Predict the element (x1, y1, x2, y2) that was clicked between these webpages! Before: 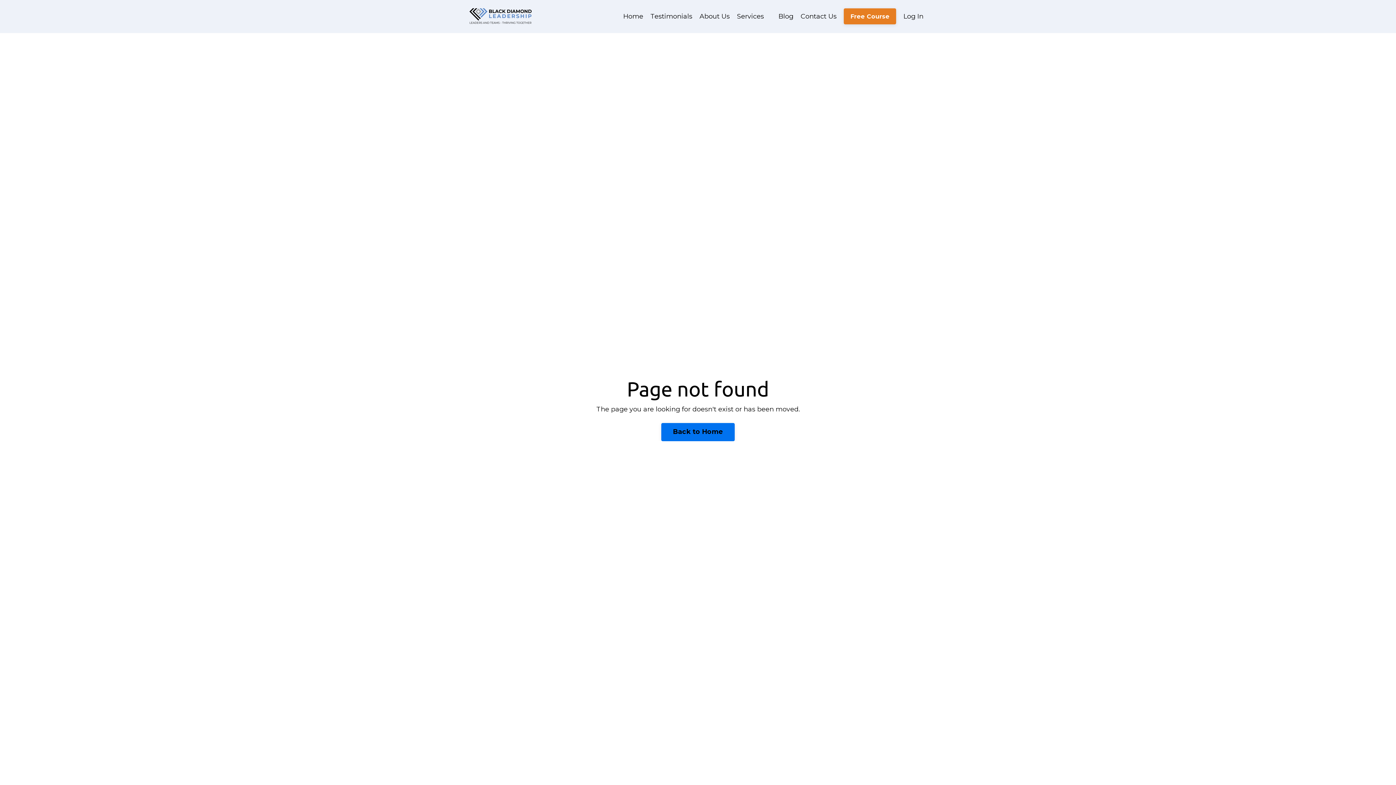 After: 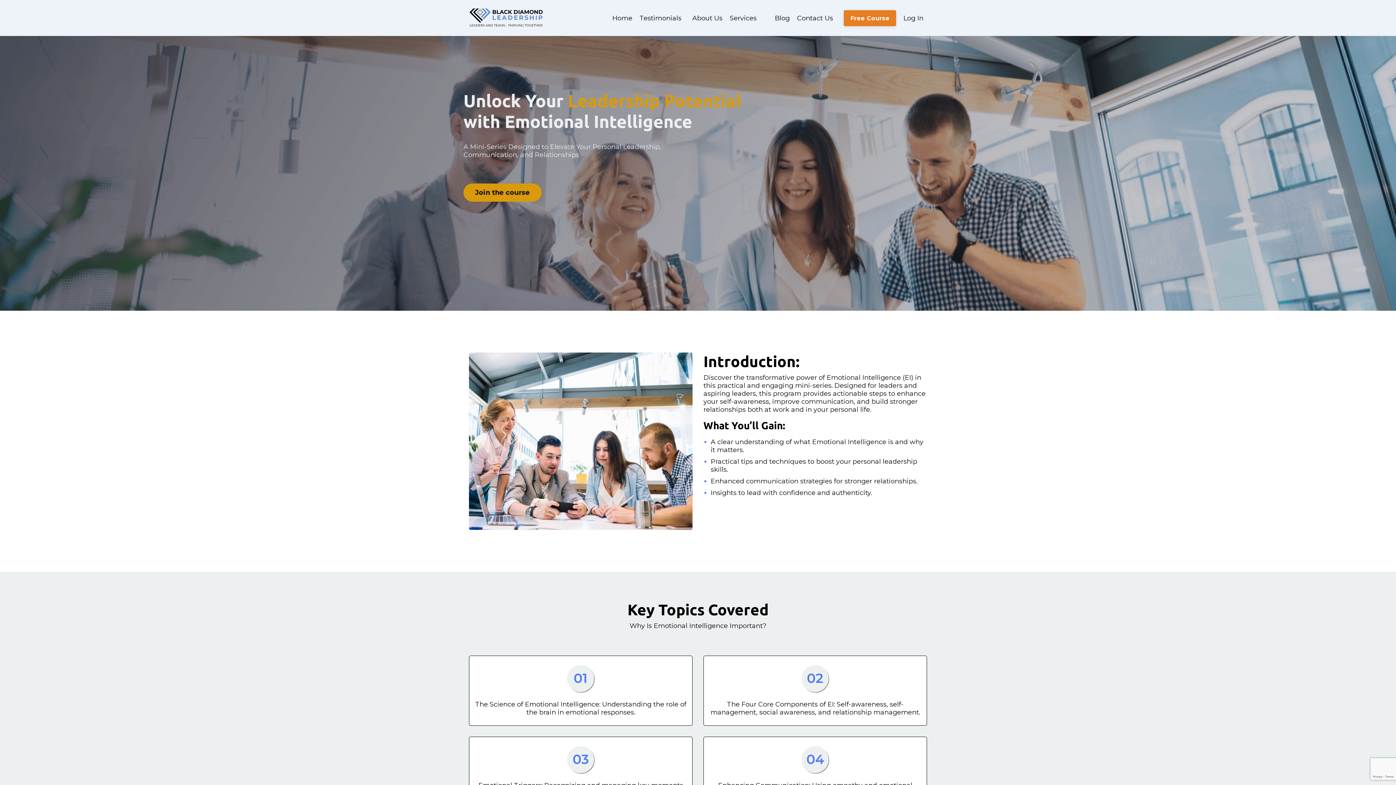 Action: bbox: (844, 8, 896, 24) label: Free Course